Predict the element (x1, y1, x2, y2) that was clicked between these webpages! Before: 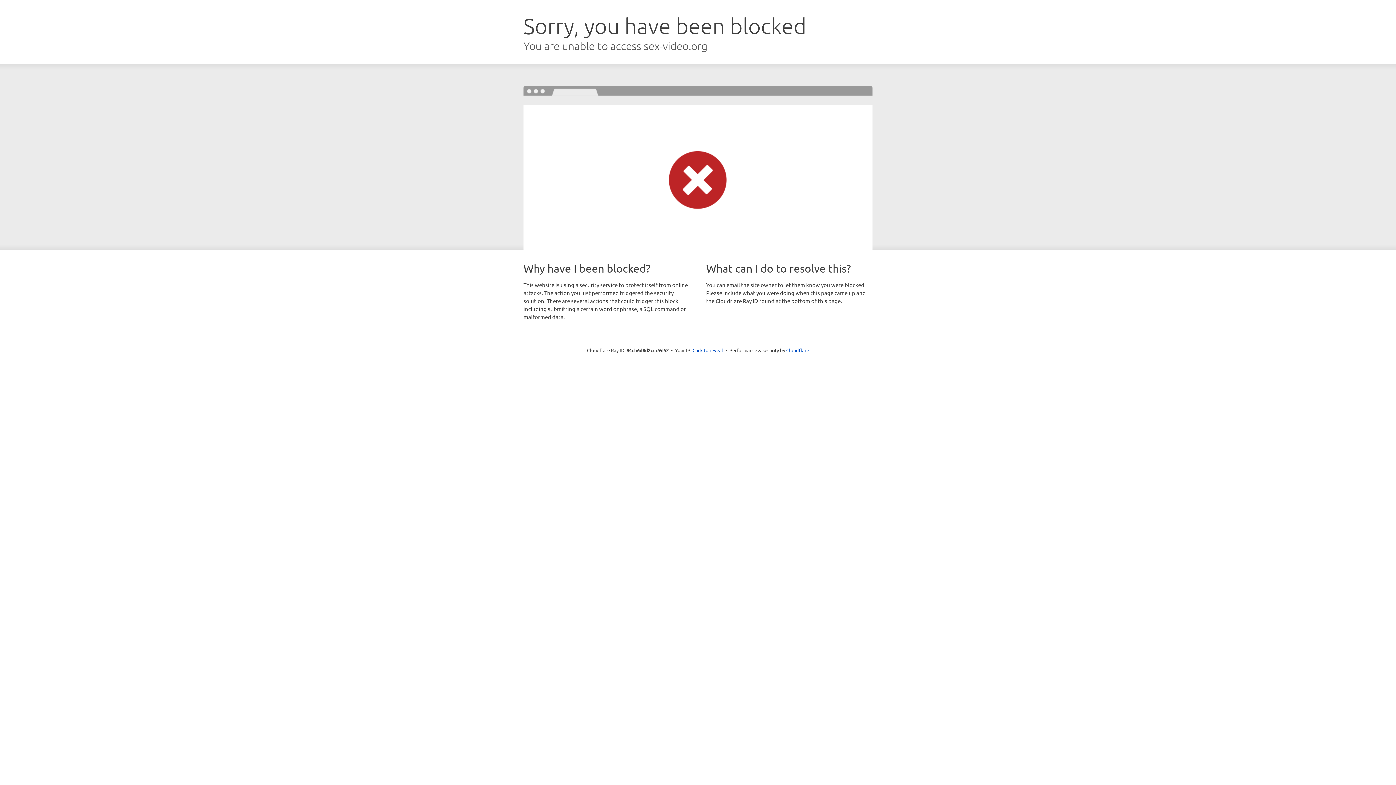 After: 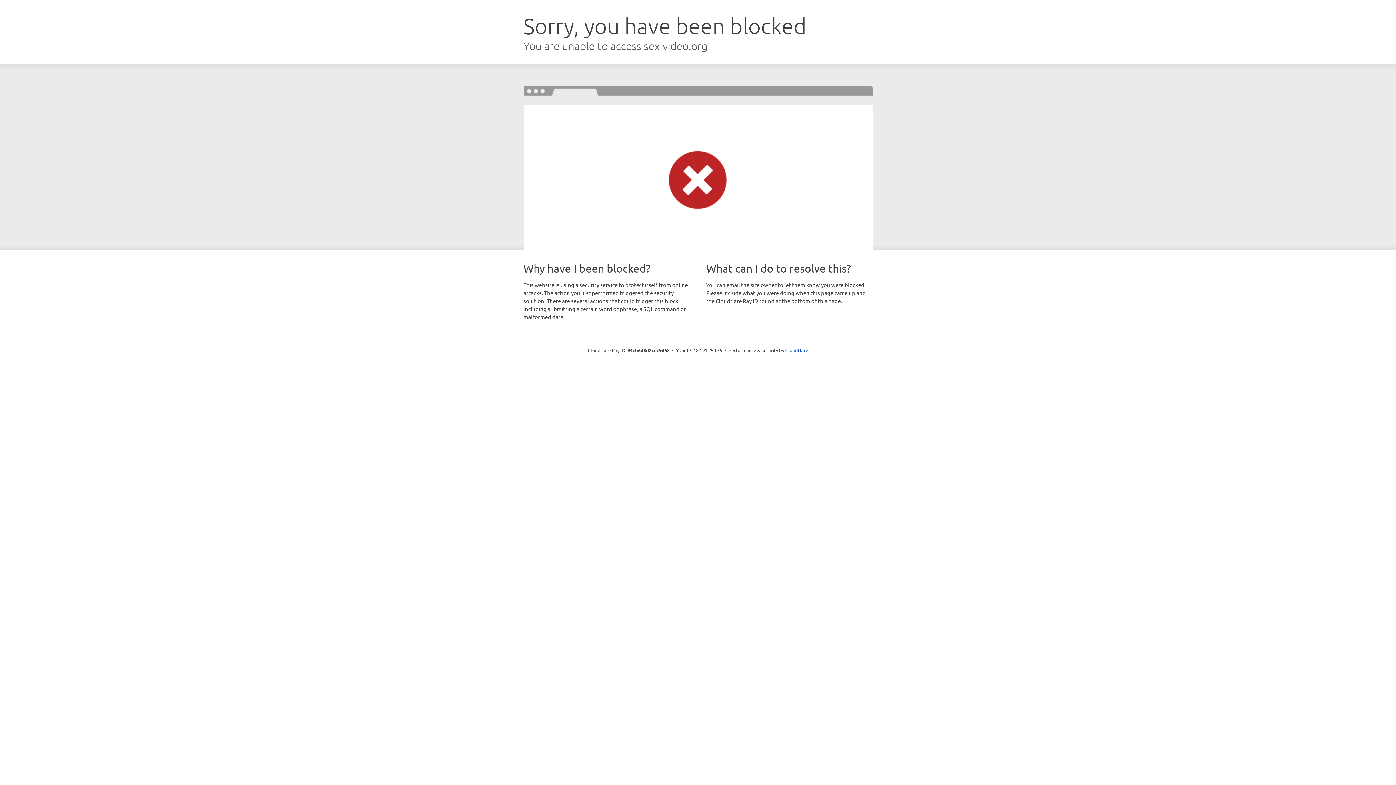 Action: label: Click to reveal bbox: (692, 346, 723, 353)